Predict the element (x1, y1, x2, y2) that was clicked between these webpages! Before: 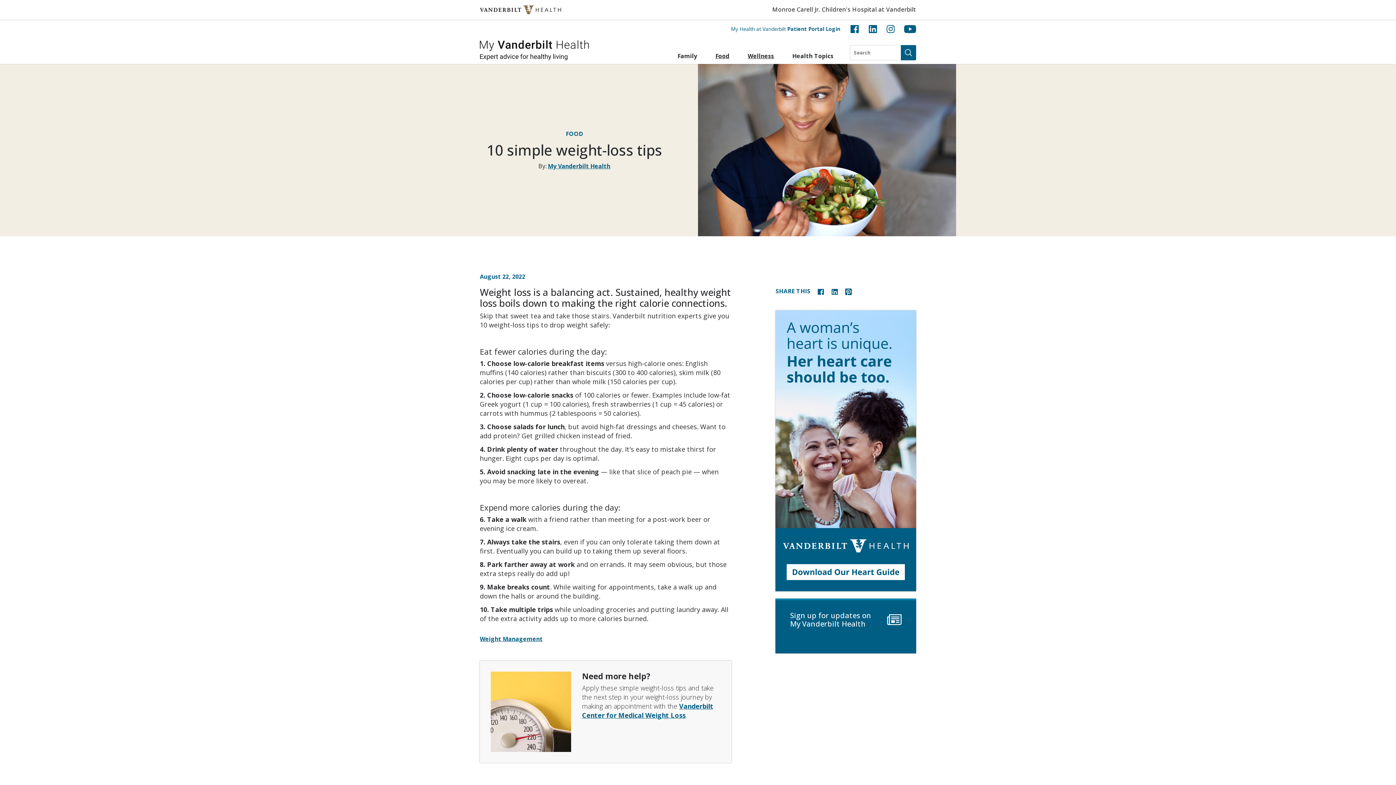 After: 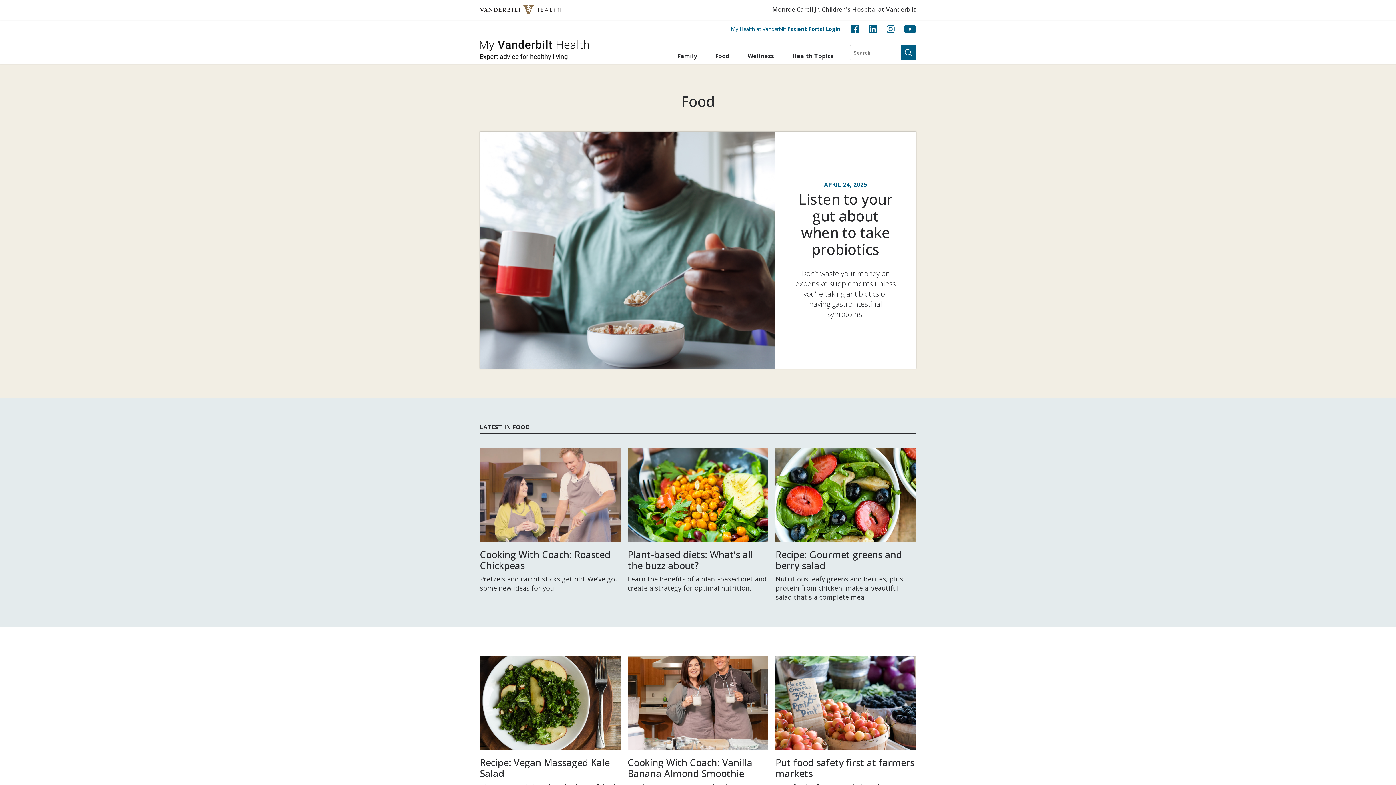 Action: label: FOOD bbox: (480, 129, 669, 138)